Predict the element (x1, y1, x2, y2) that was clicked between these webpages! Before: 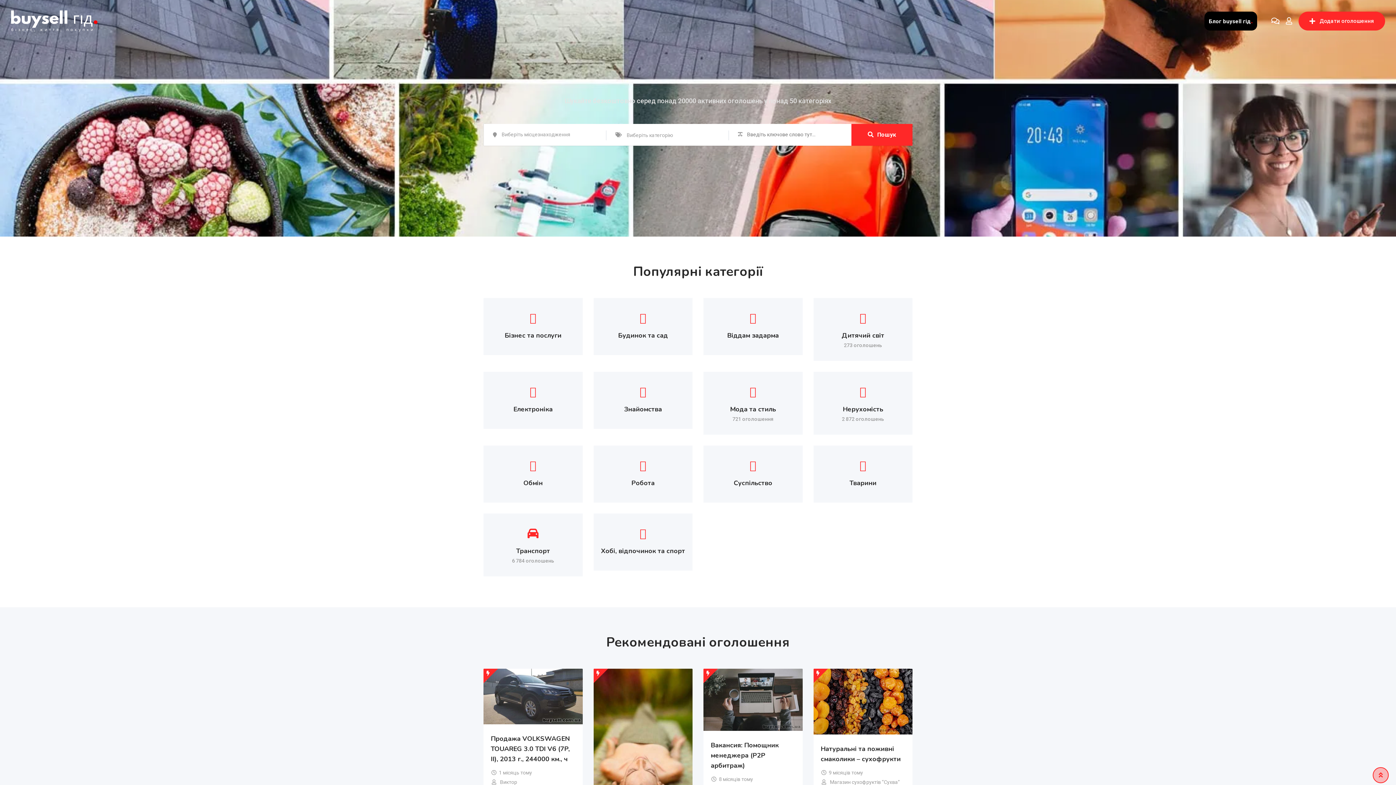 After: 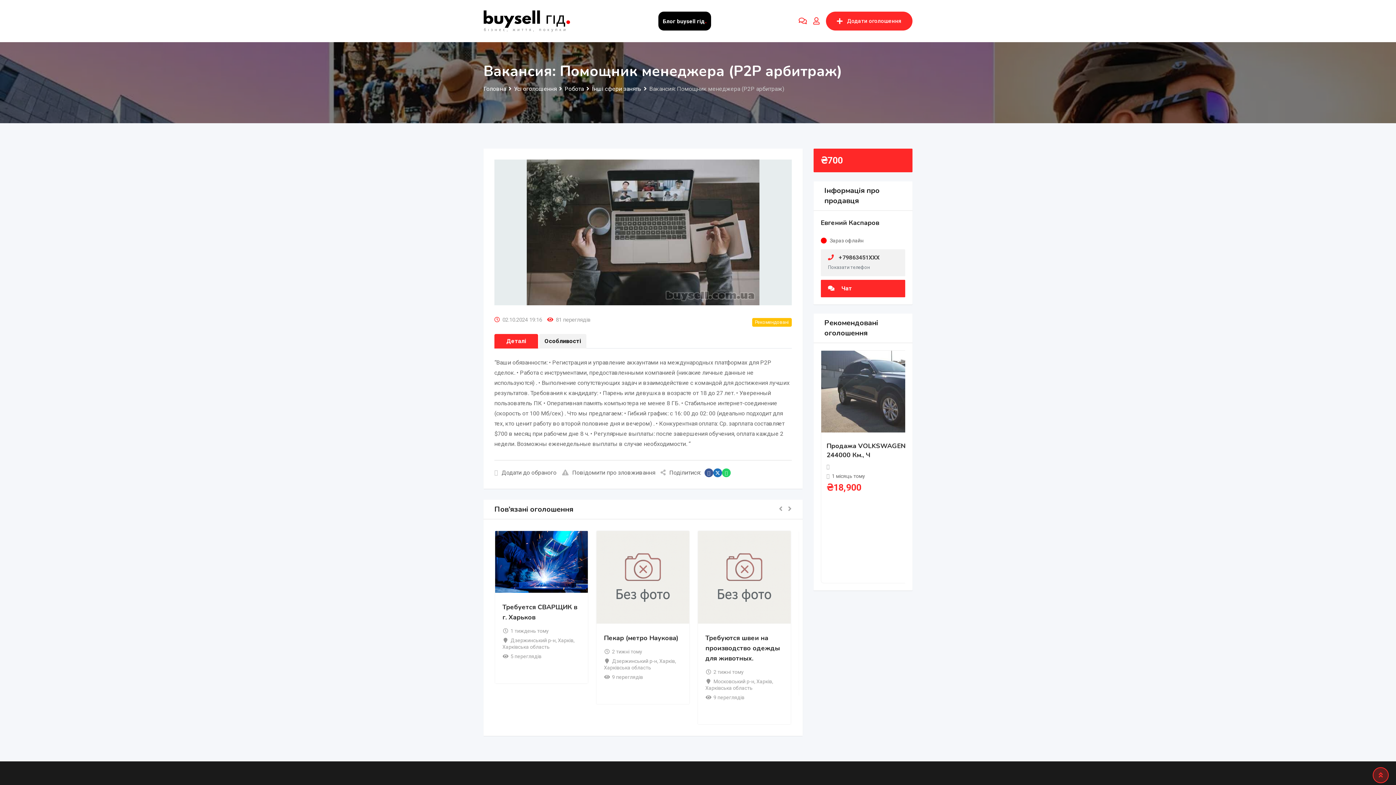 Action: label: Вакансия: Помощник менеджера (P2P арбитраж) bbox: (710, 741, 778, 770)